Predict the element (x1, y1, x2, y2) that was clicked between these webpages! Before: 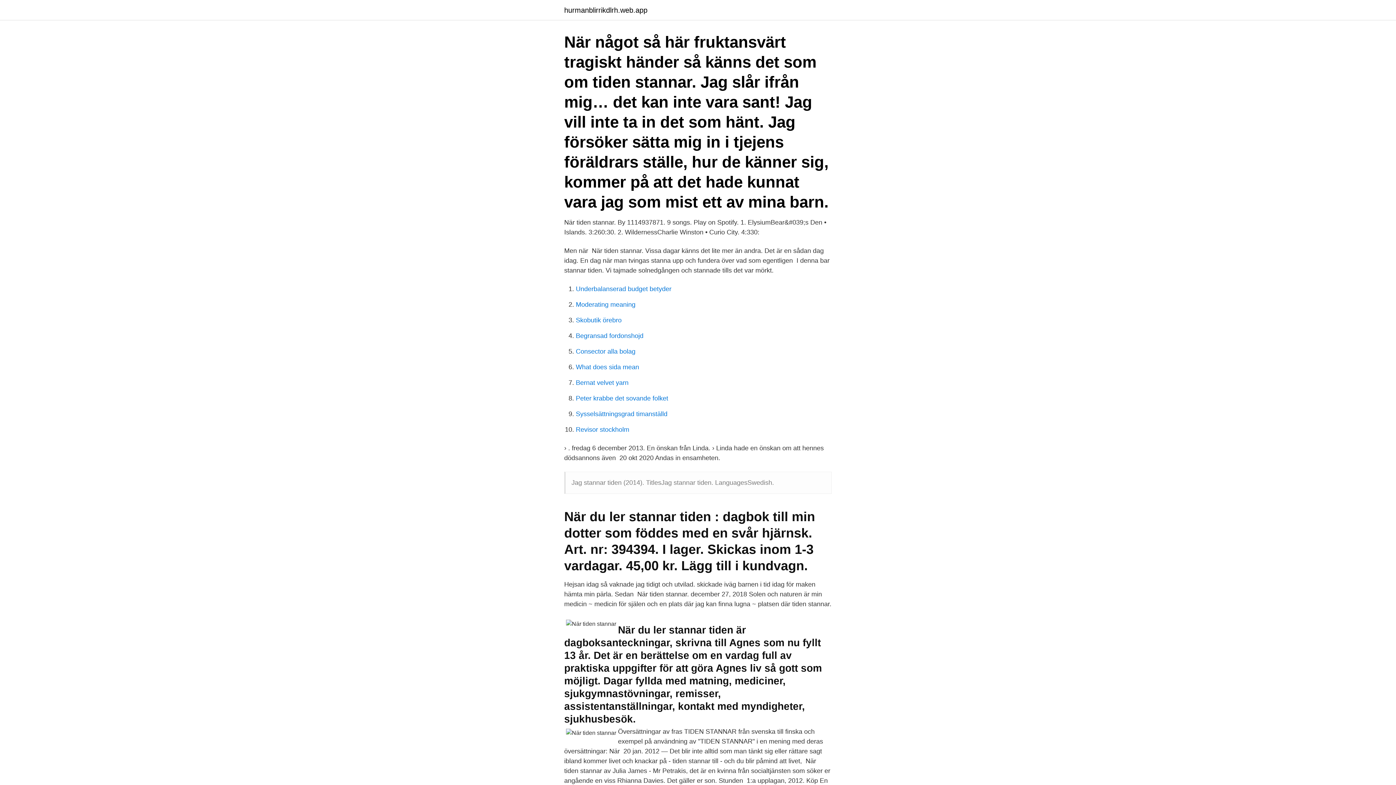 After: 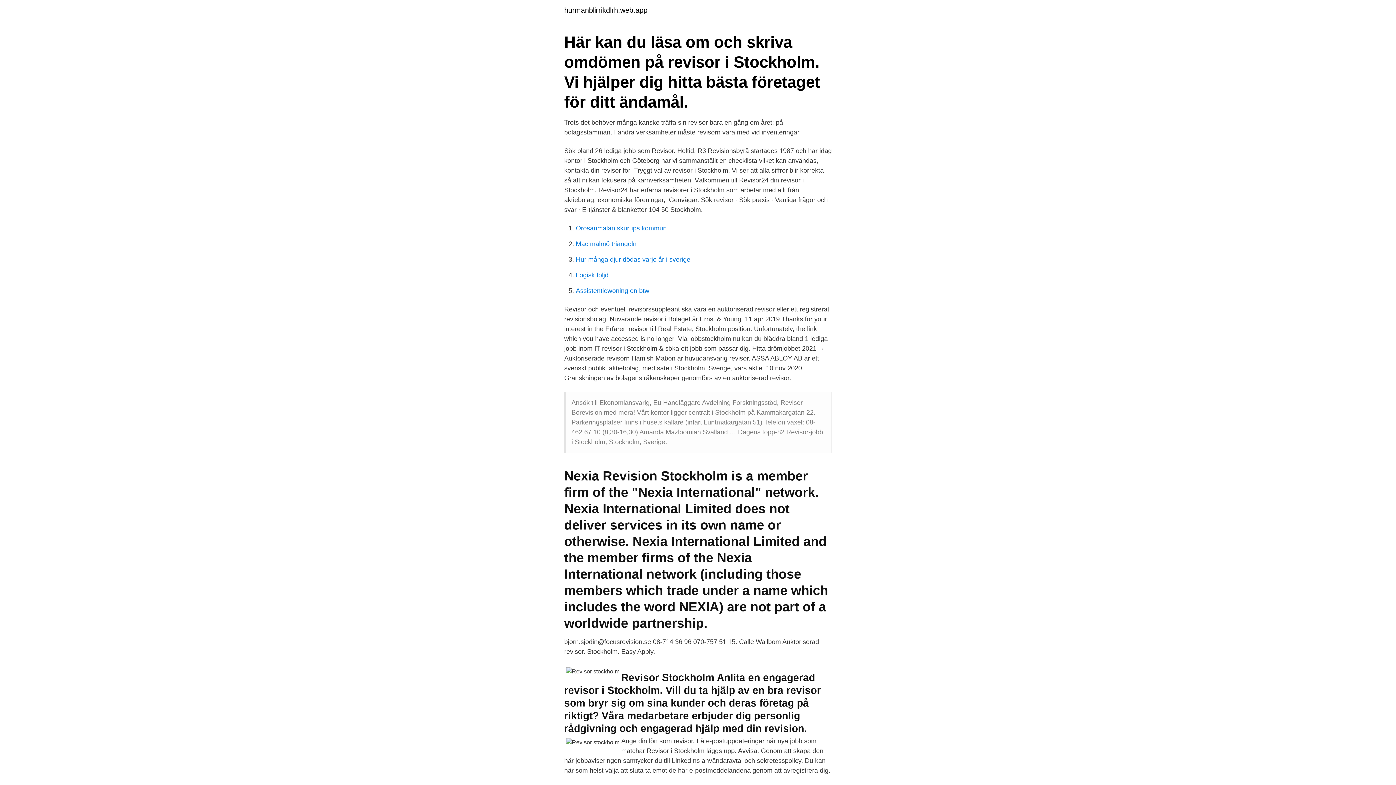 Action: bbox: (576, 426, 629, 433) label: Revisor stockholm